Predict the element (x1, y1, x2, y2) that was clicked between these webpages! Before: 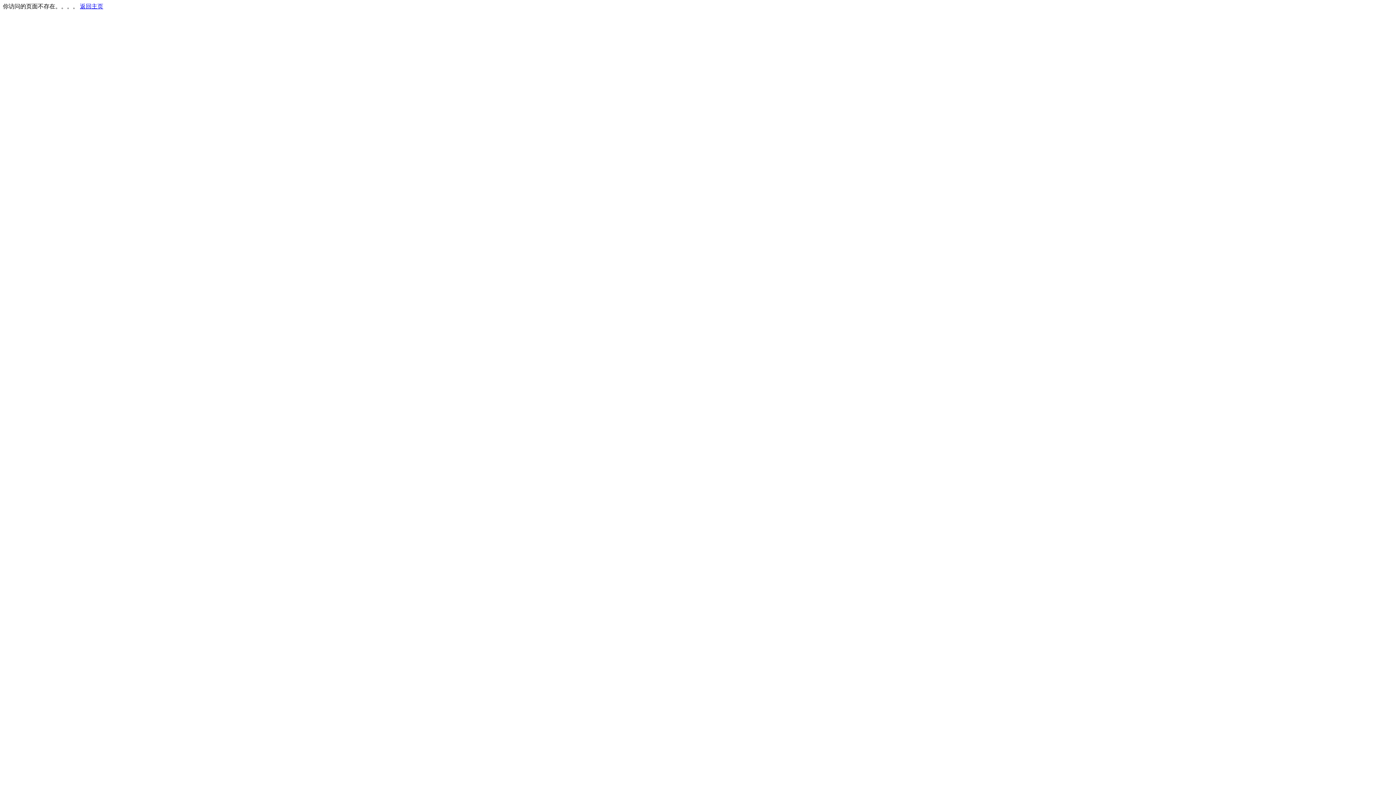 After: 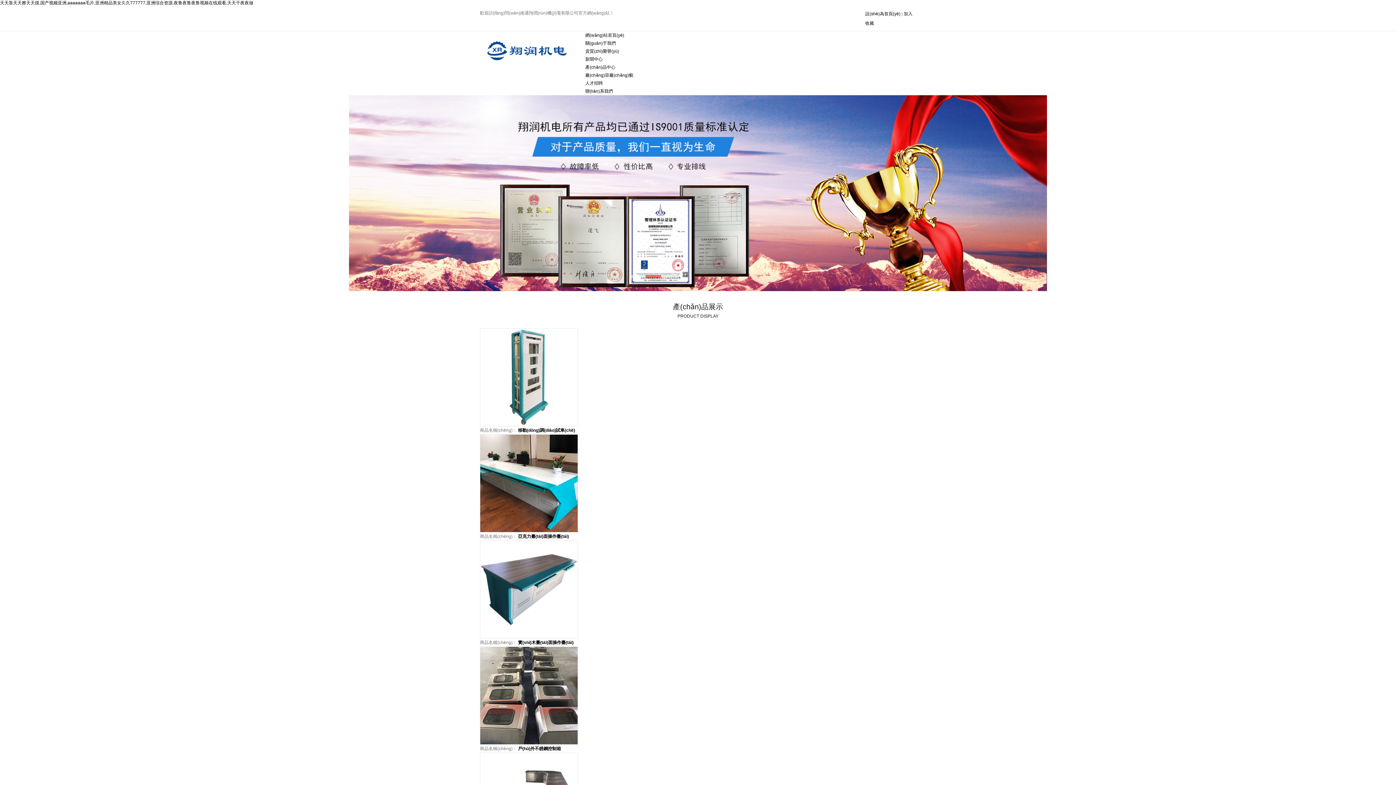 Action: label: 返回主页 bbox: (80, 3, 103, 9)